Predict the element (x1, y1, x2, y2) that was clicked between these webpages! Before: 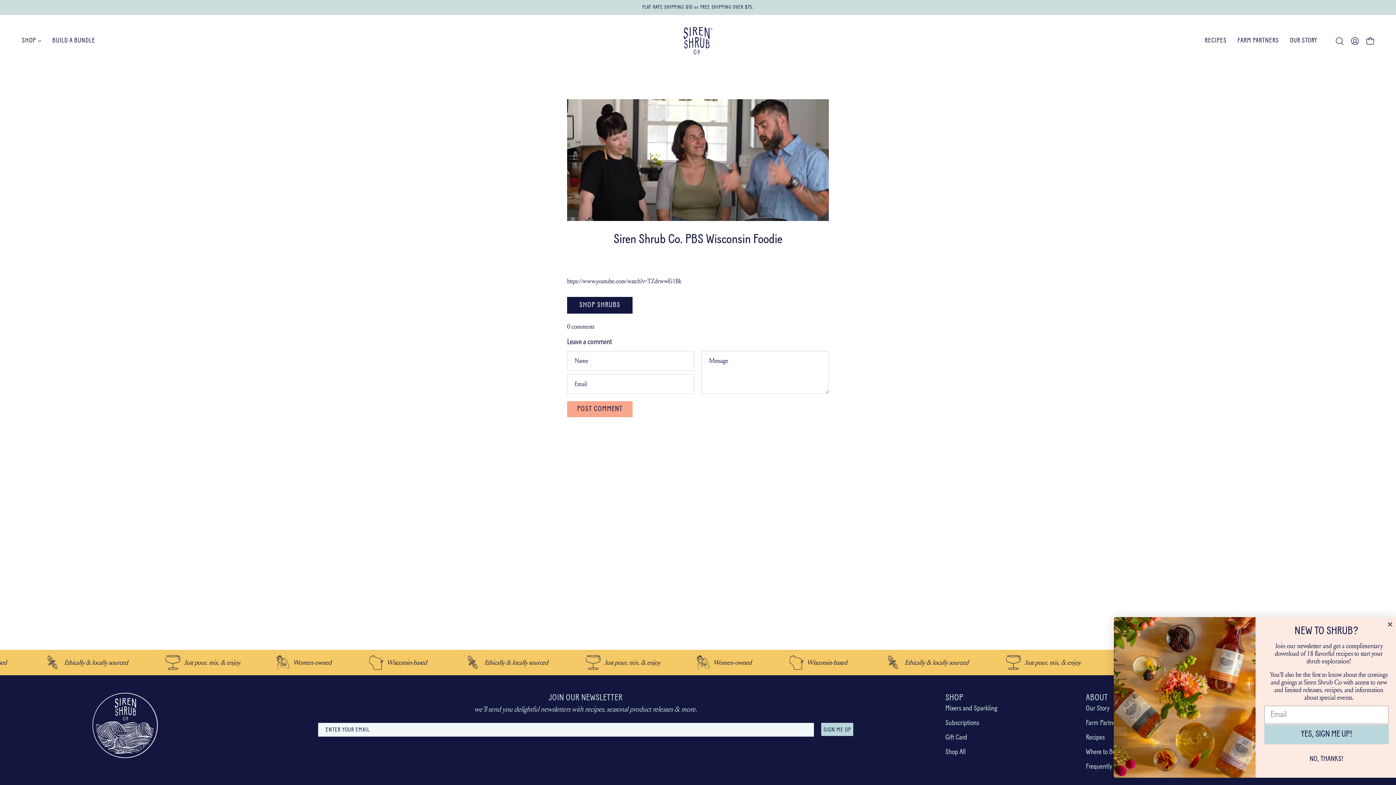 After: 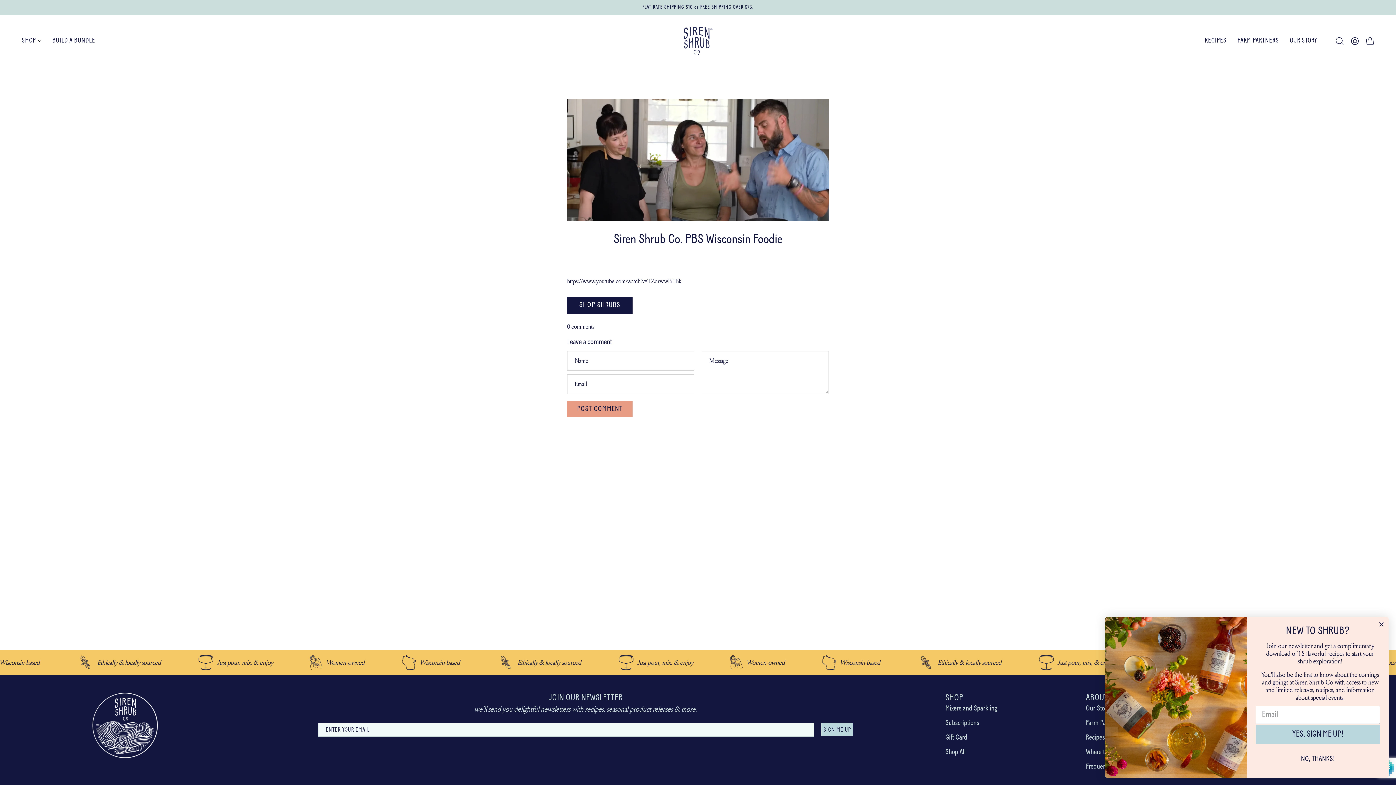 Action: label: POST COMMENT bbox: (567, 401, 632, 417)